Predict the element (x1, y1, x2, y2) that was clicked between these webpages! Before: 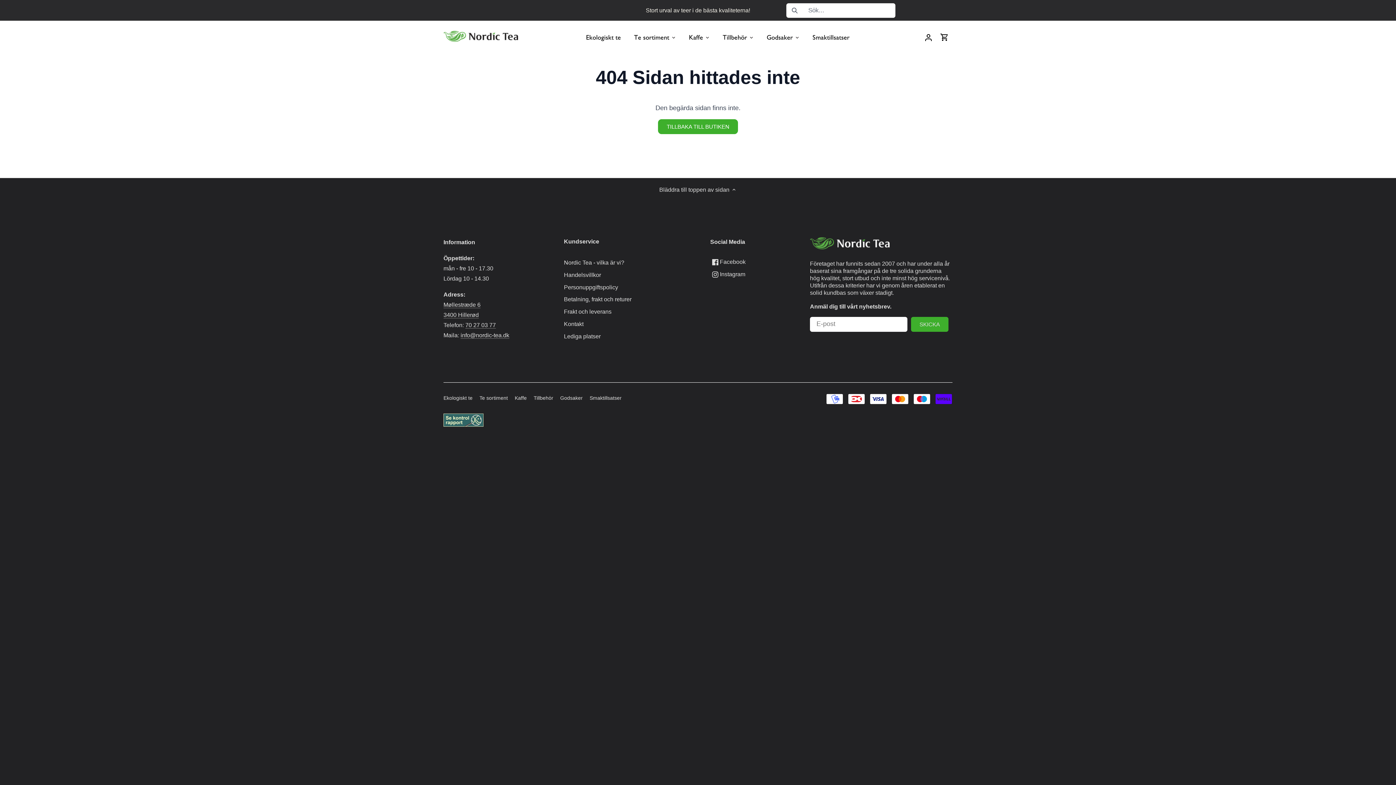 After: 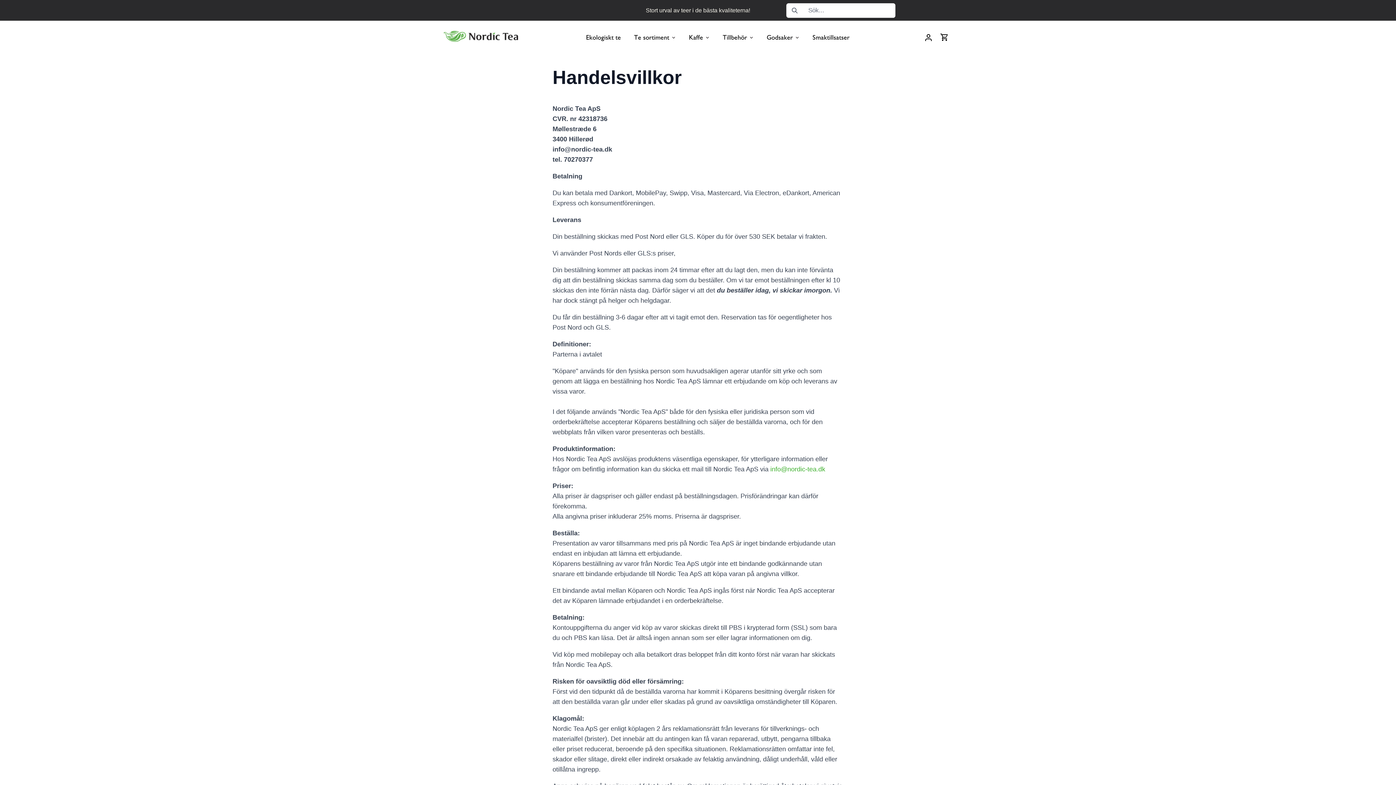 Action: label: Handelsvillkor bbox: (564, 271, 601, 278)